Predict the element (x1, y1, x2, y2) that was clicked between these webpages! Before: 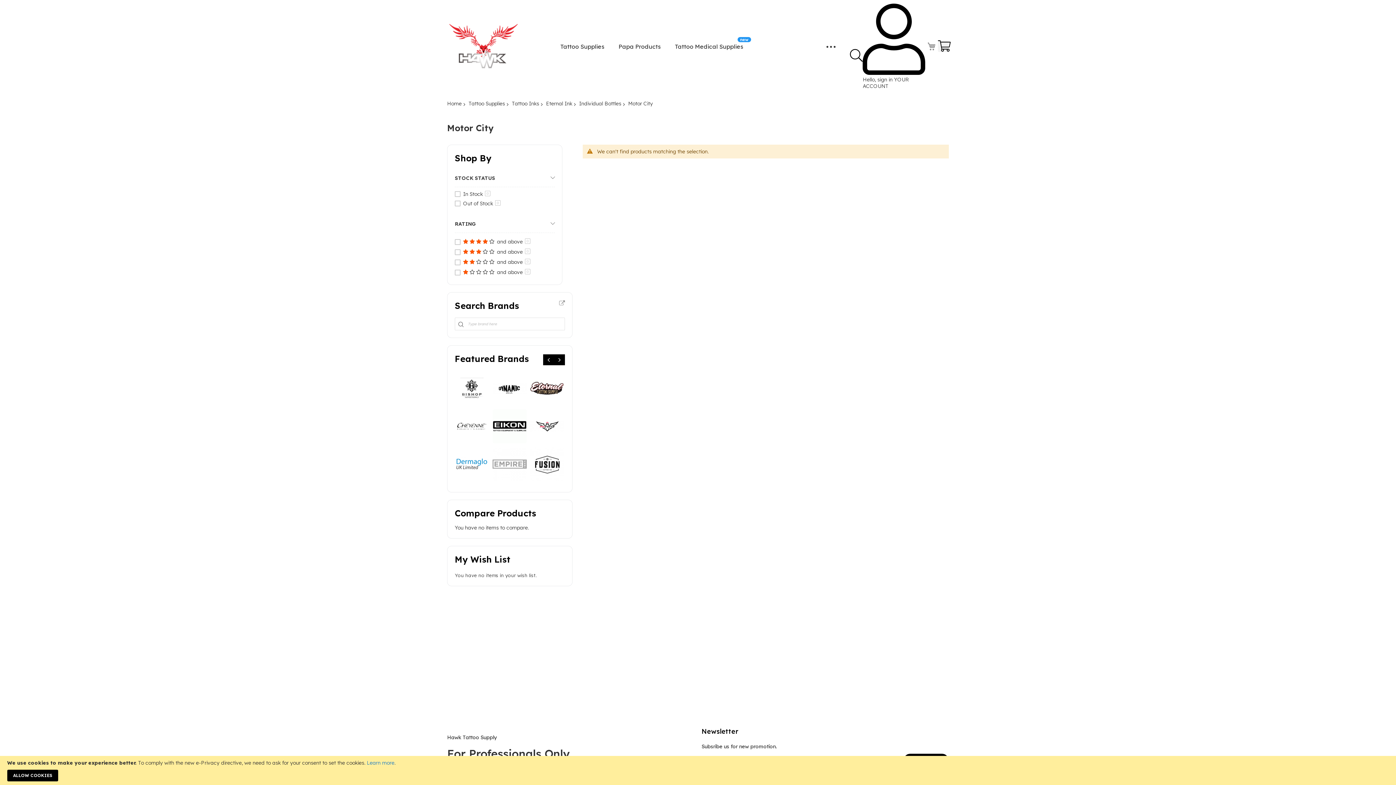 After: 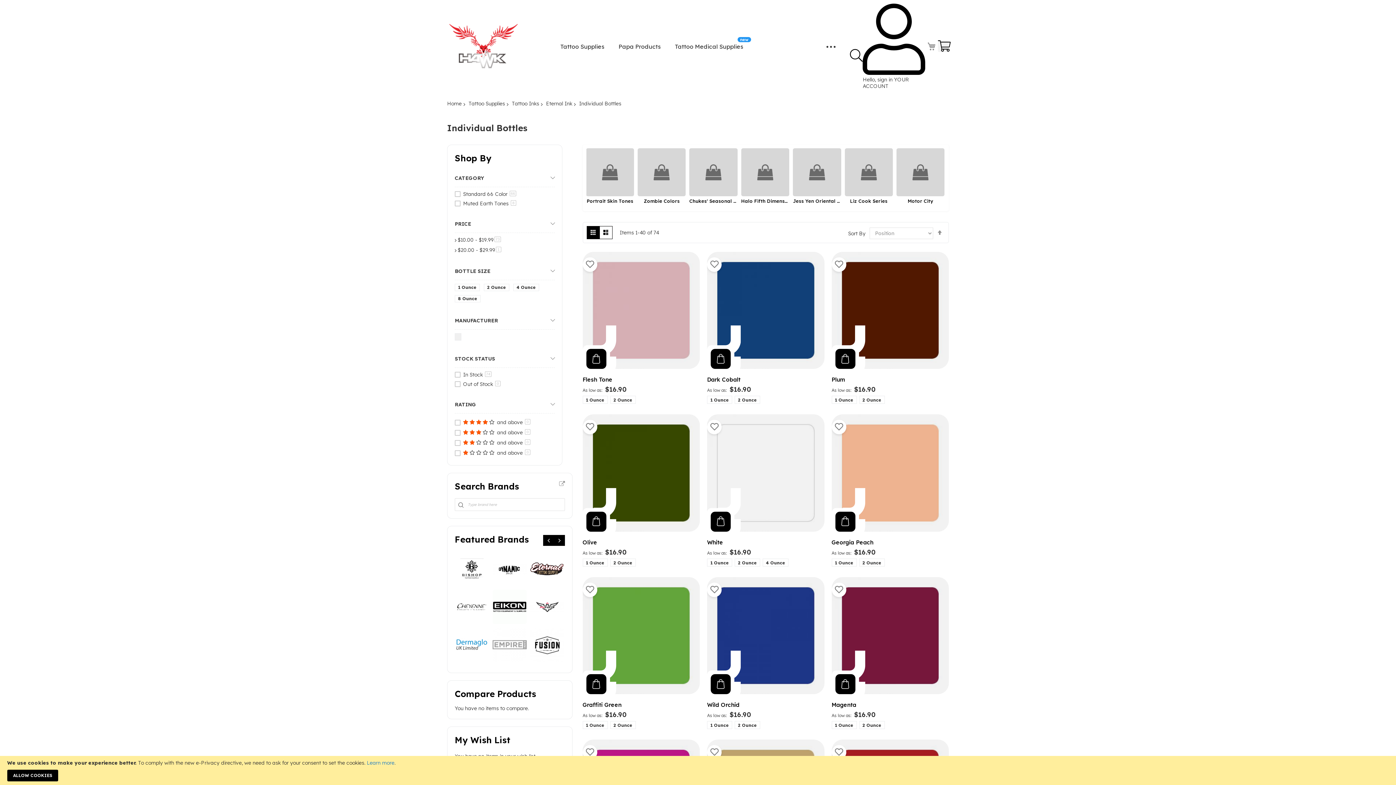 Action: bbox: (579, 100, 621, 106) label: Individual Bottles